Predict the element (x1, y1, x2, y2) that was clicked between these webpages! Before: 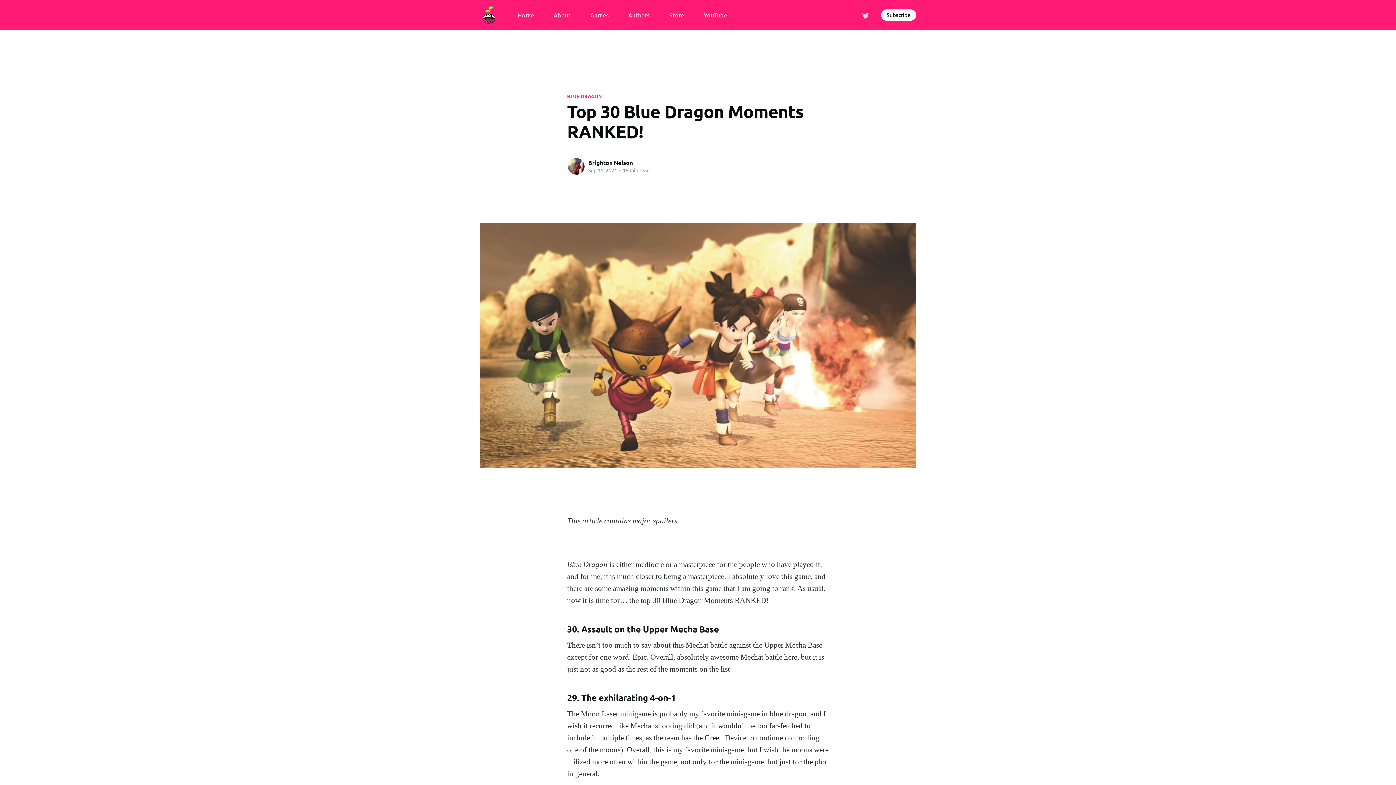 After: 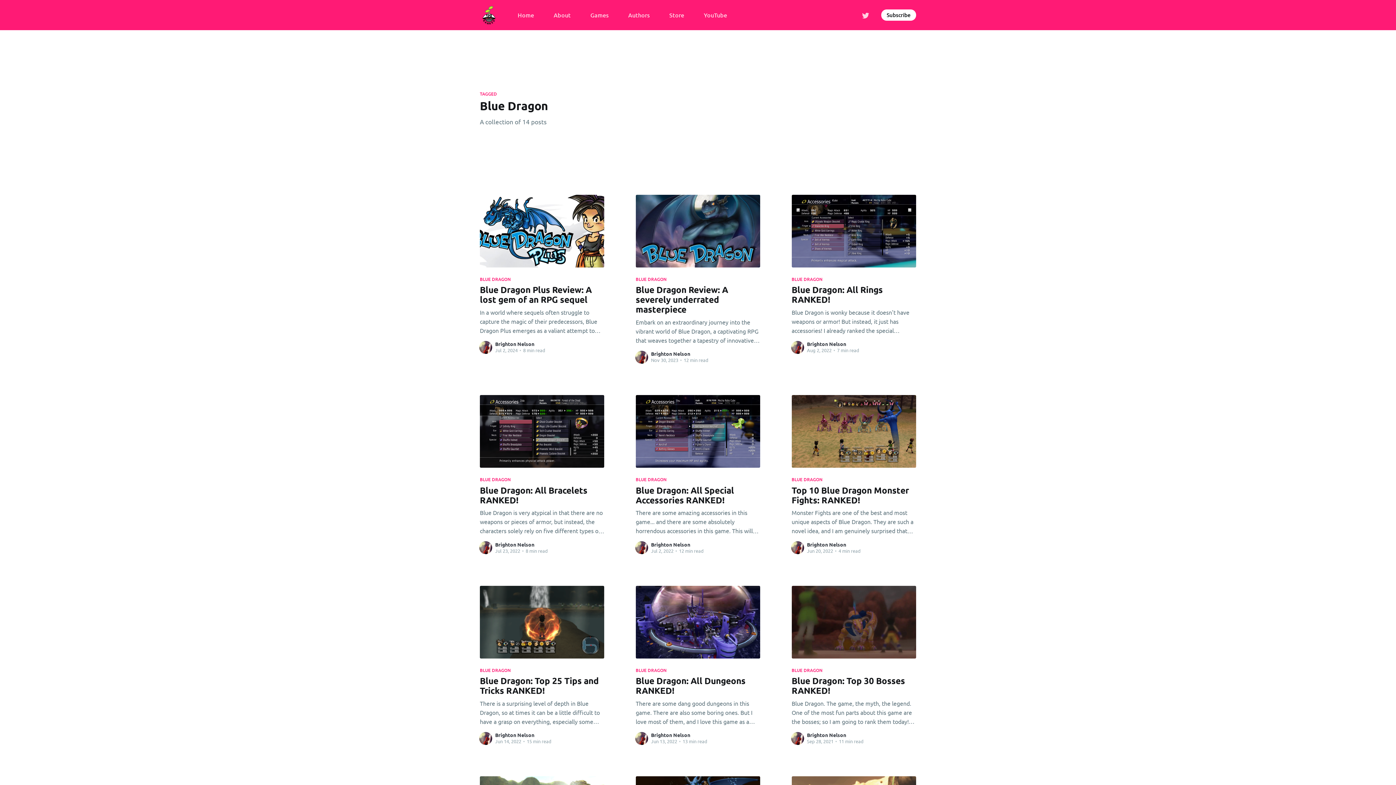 Action: label: BLUE DRAGON bbox: (567, 93, 602, 99)